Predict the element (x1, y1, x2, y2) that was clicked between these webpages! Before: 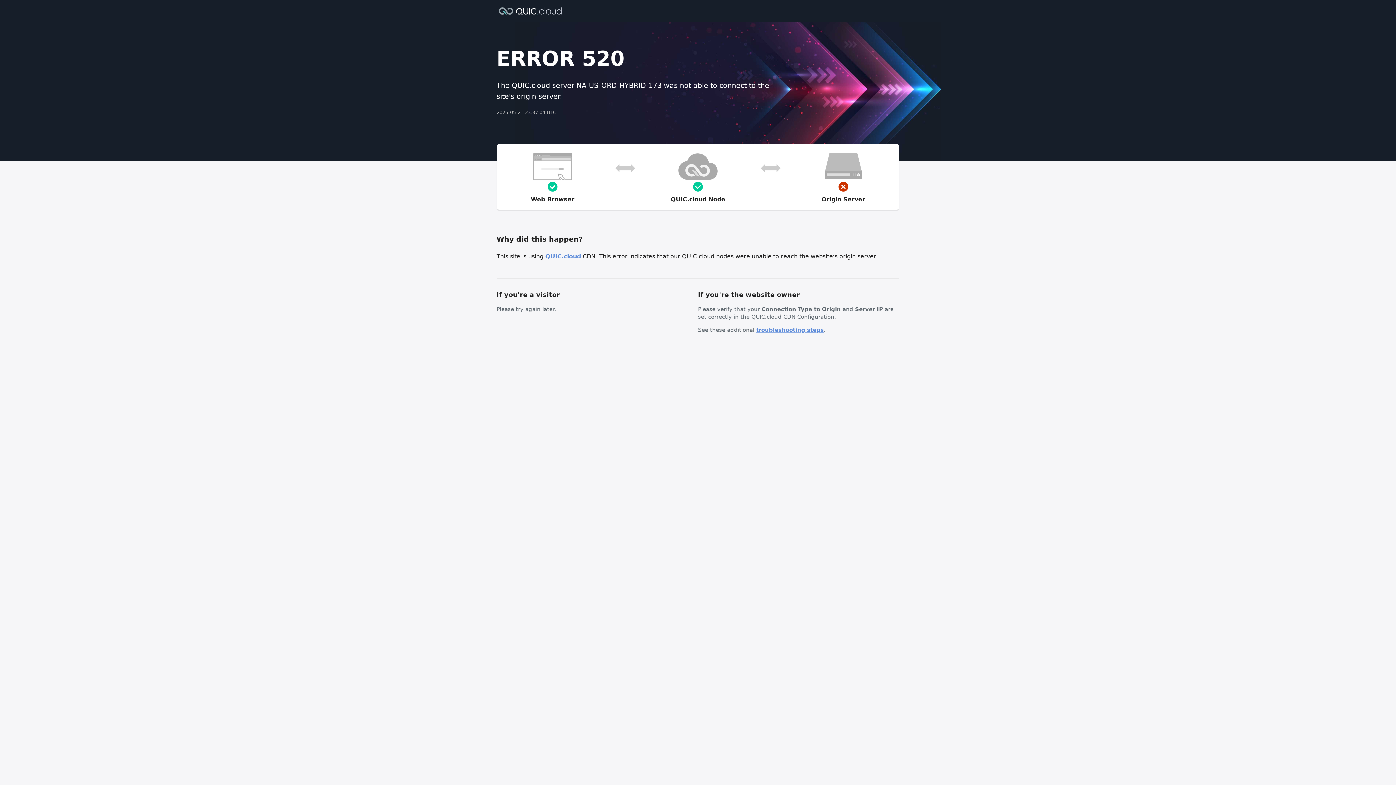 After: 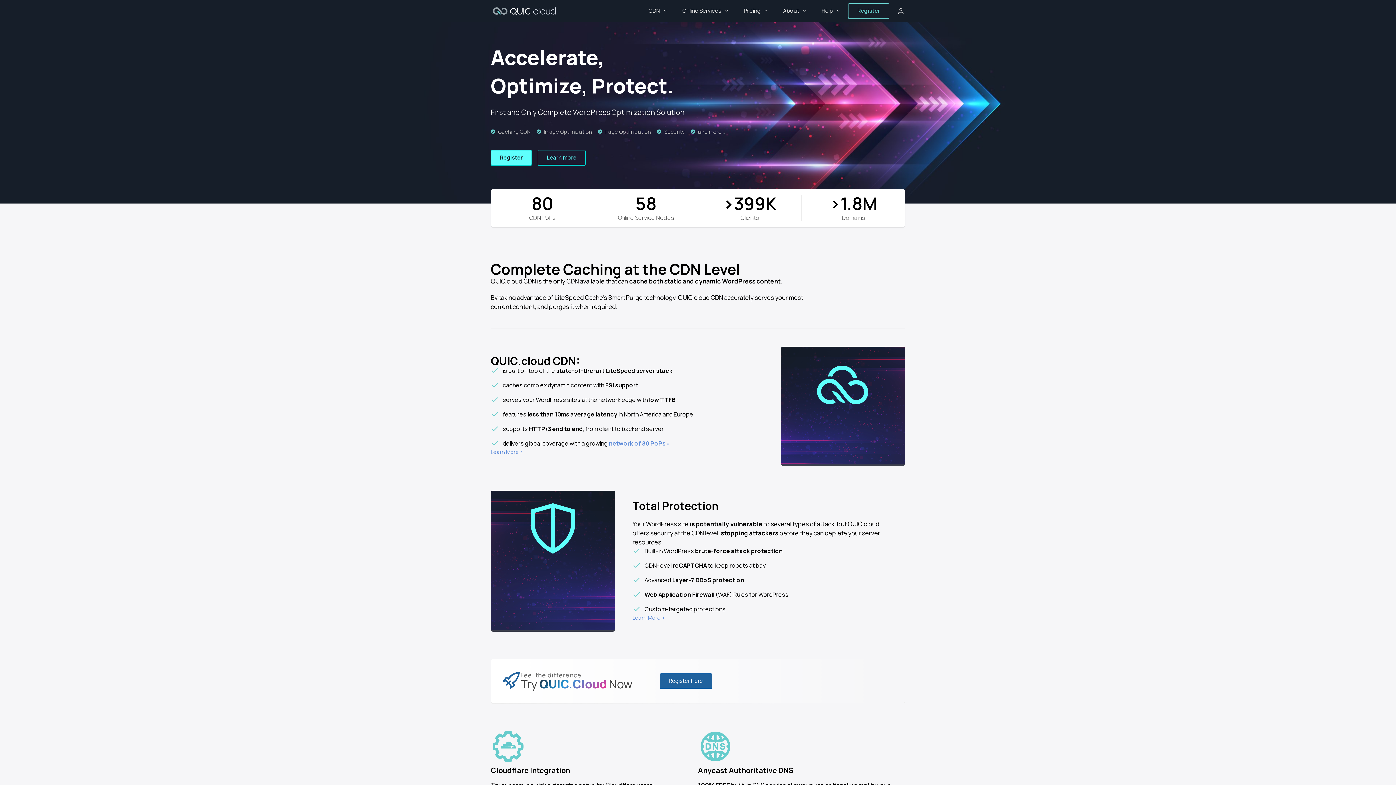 Action: bbox: (496, 6, 564, 14)